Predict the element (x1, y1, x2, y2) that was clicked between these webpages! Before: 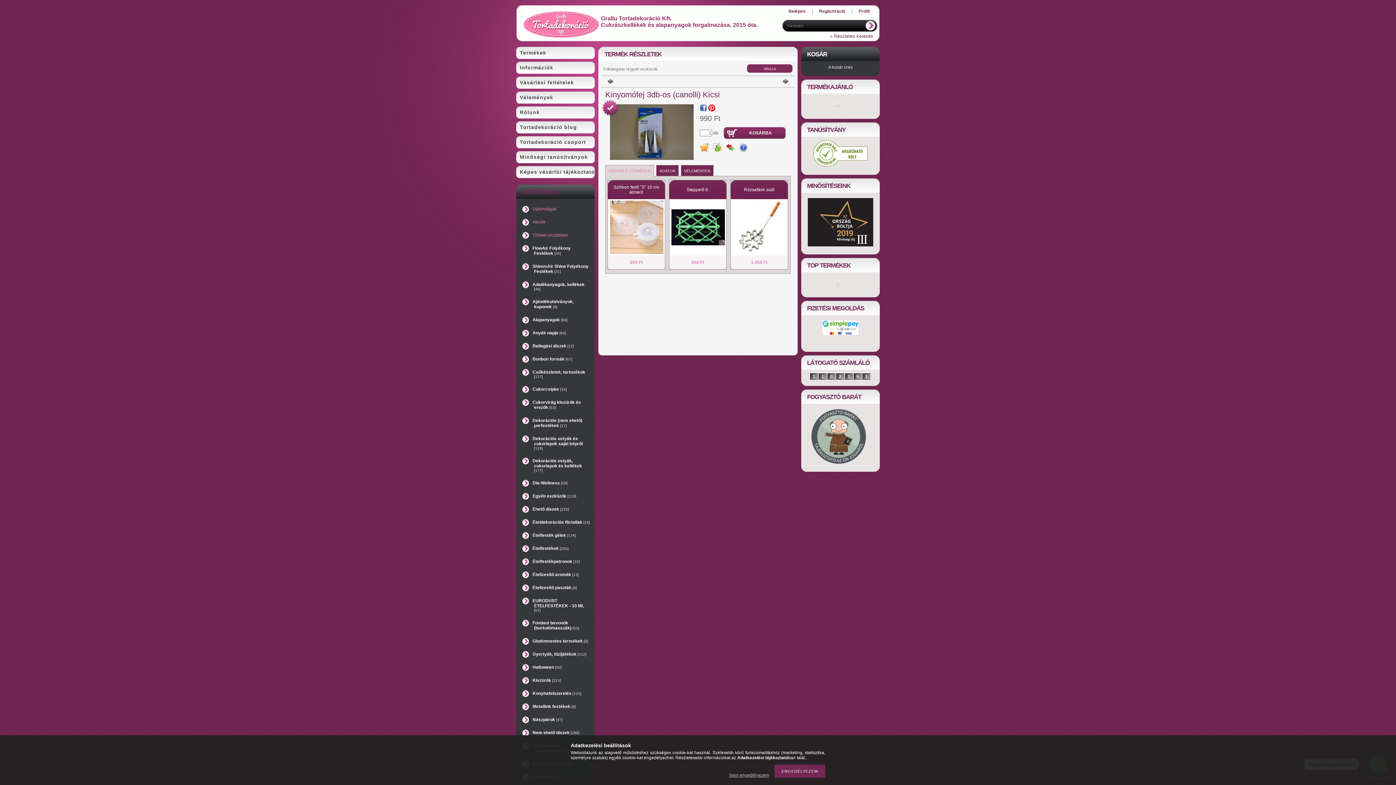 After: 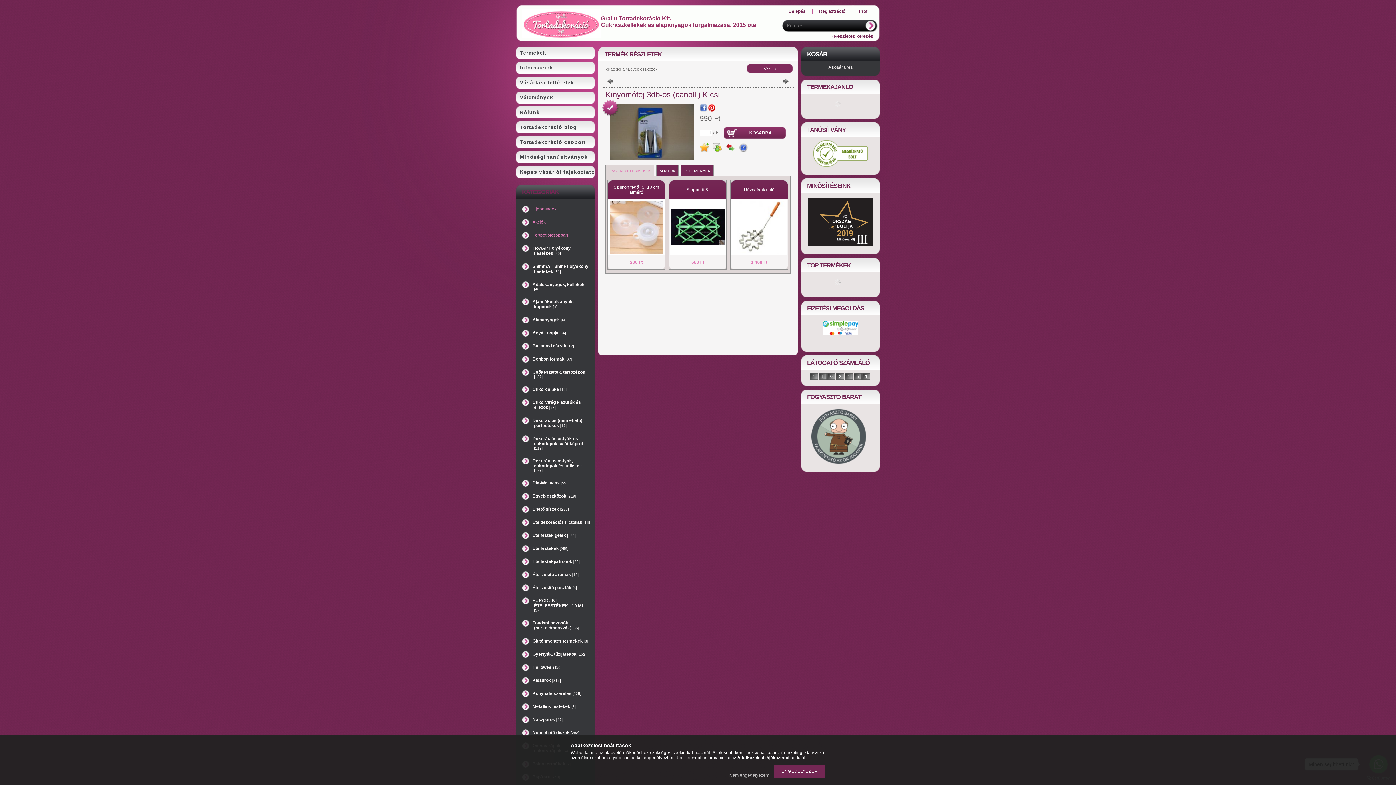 Action: bbox: (700, 143, 708, 152)